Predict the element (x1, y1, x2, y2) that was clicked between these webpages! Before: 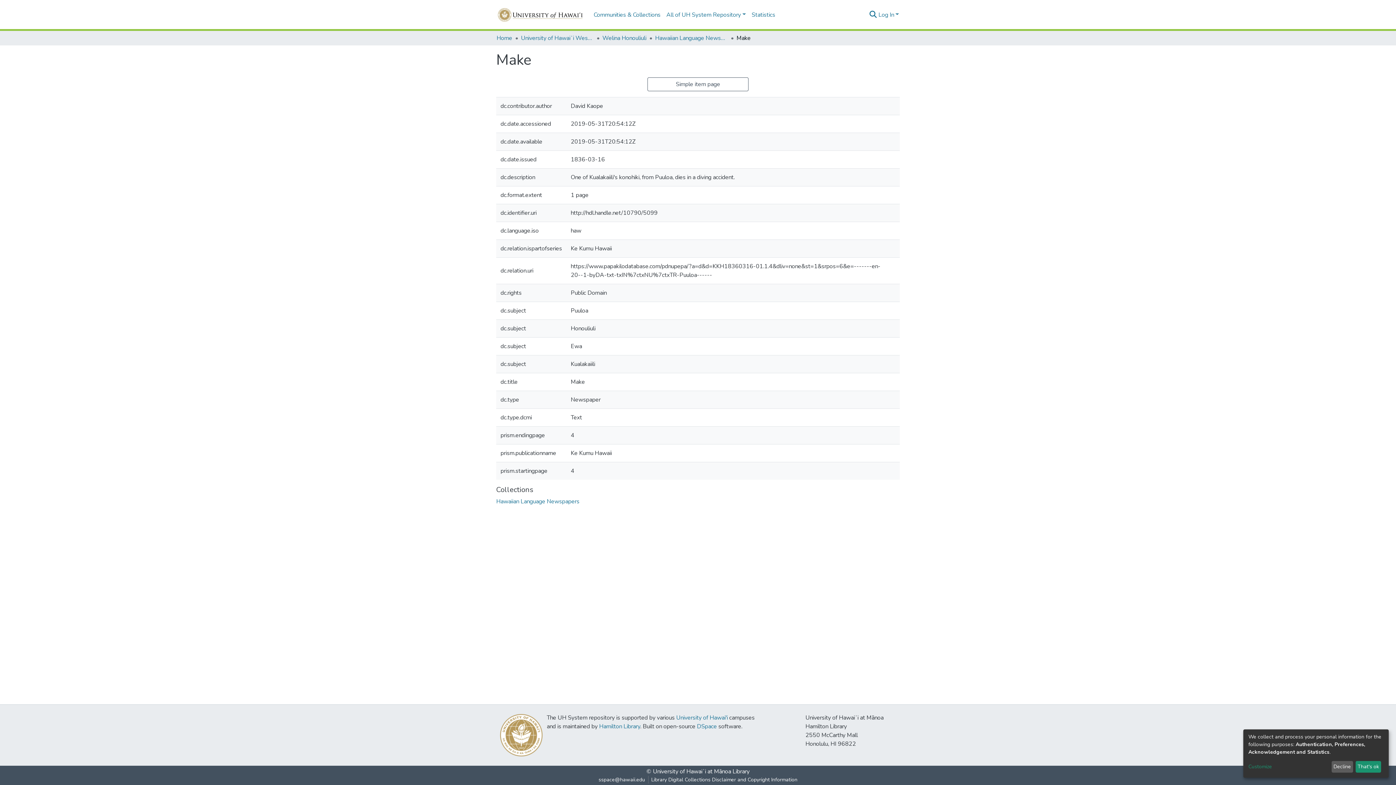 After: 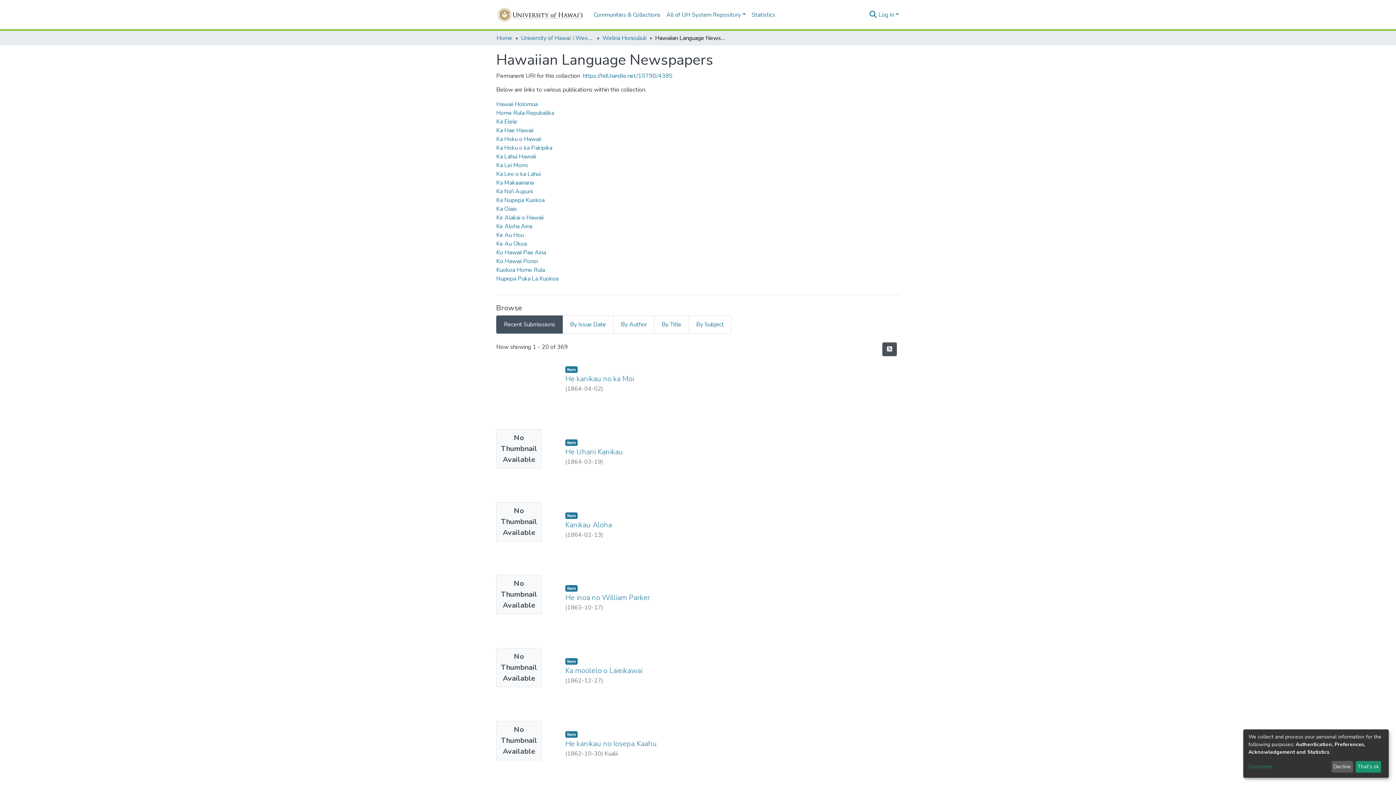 Action: label: Hawaiian Language Newspapers bbox: (496, 497, 579, 505)